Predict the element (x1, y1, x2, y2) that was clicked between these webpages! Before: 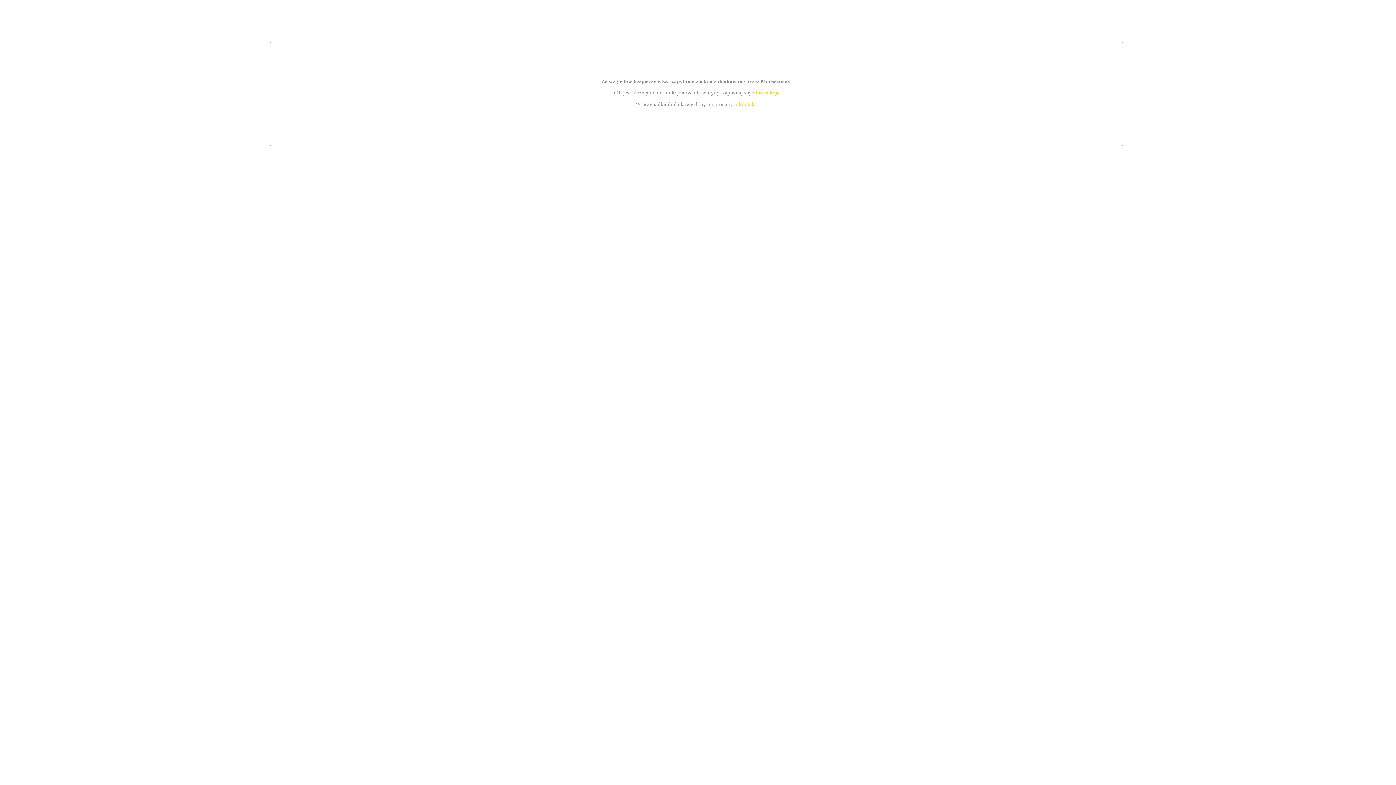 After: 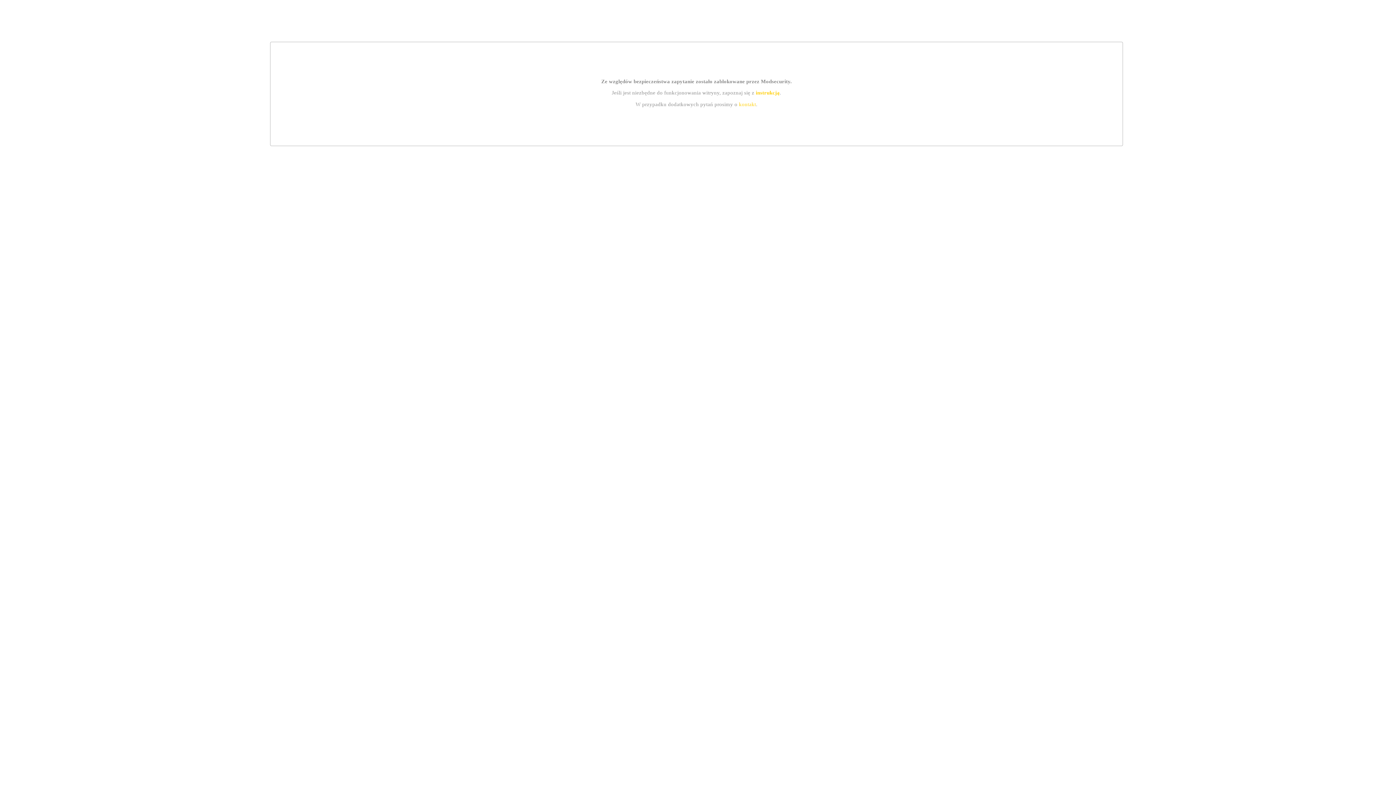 Action: label: kontakt bbox: (739, 101, 756, 107)